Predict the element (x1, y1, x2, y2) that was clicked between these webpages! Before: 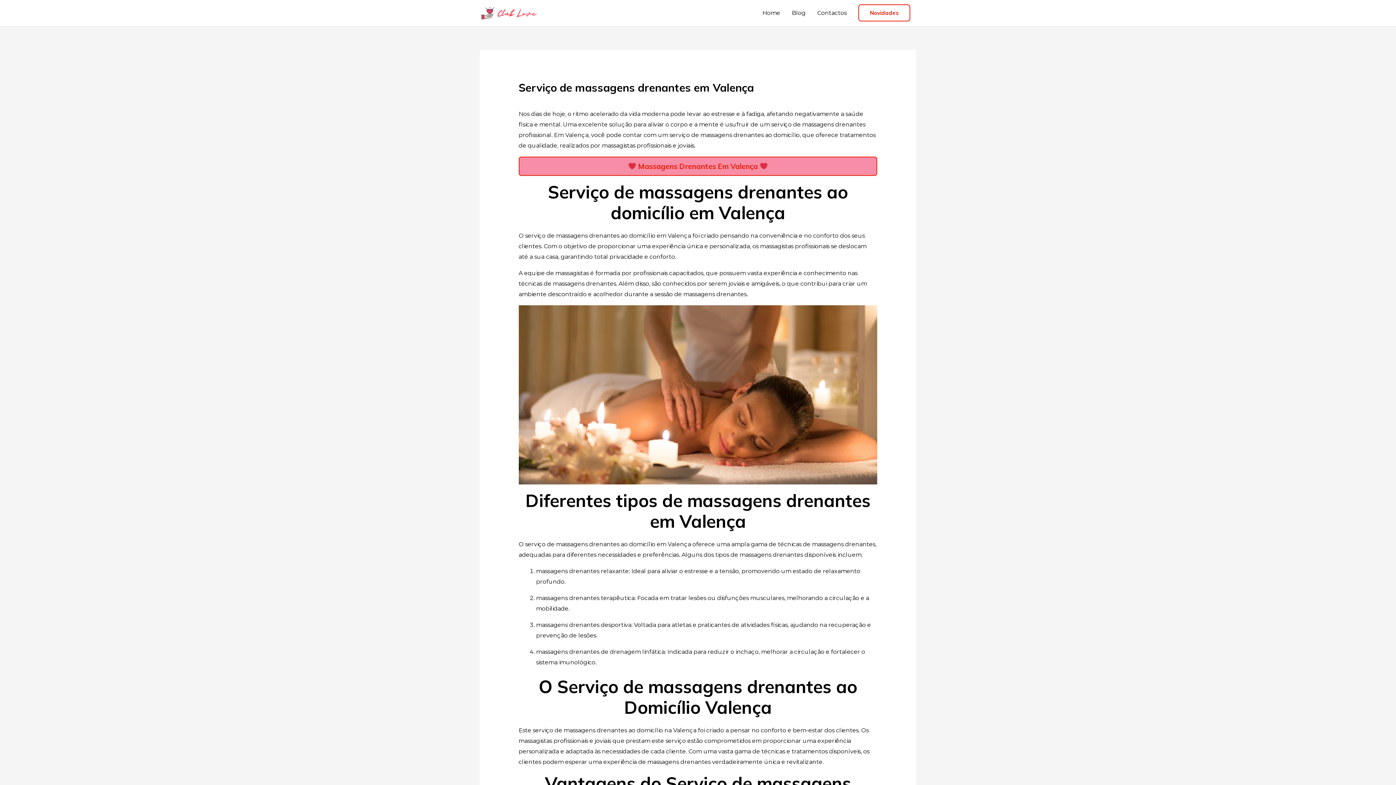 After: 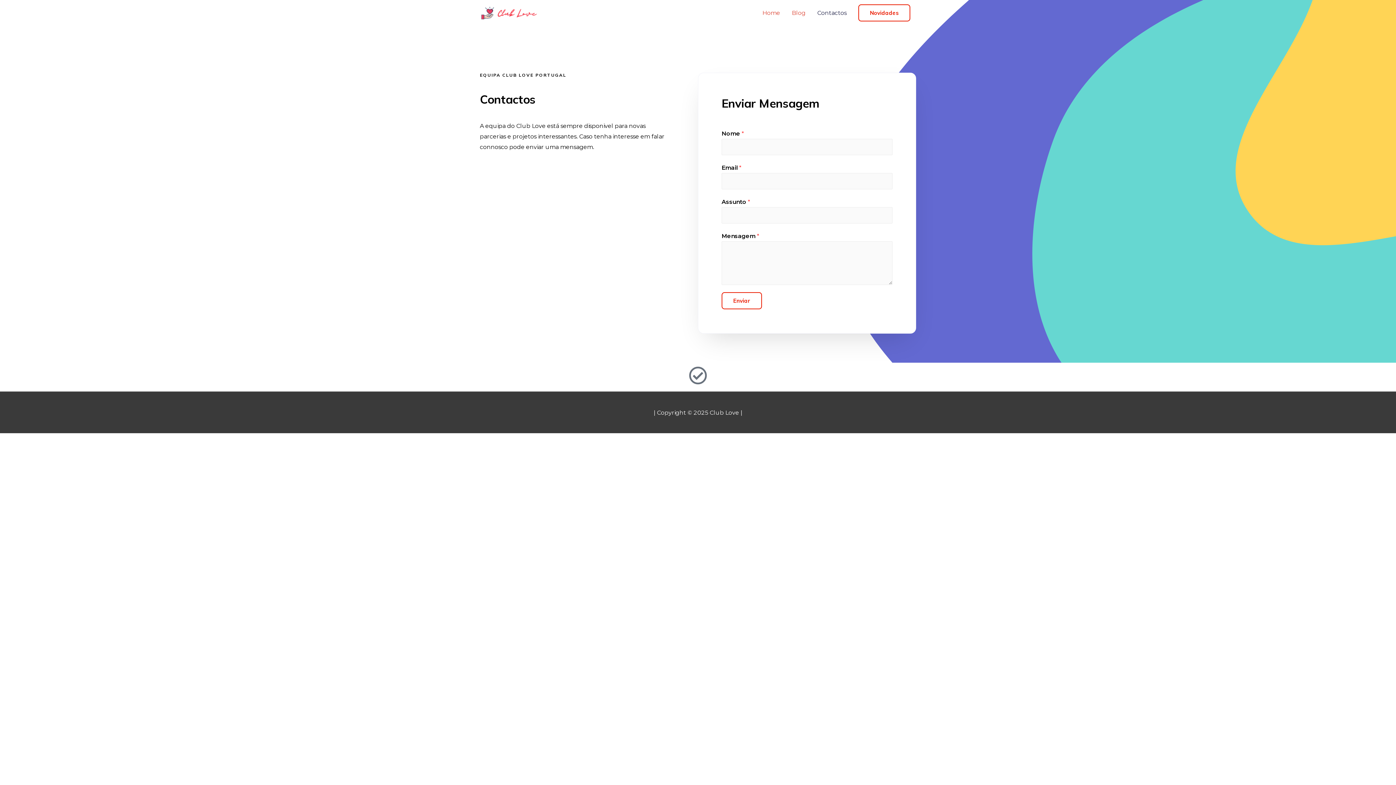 Action: label: Contactos bbox: (811, 0, 852, 26)